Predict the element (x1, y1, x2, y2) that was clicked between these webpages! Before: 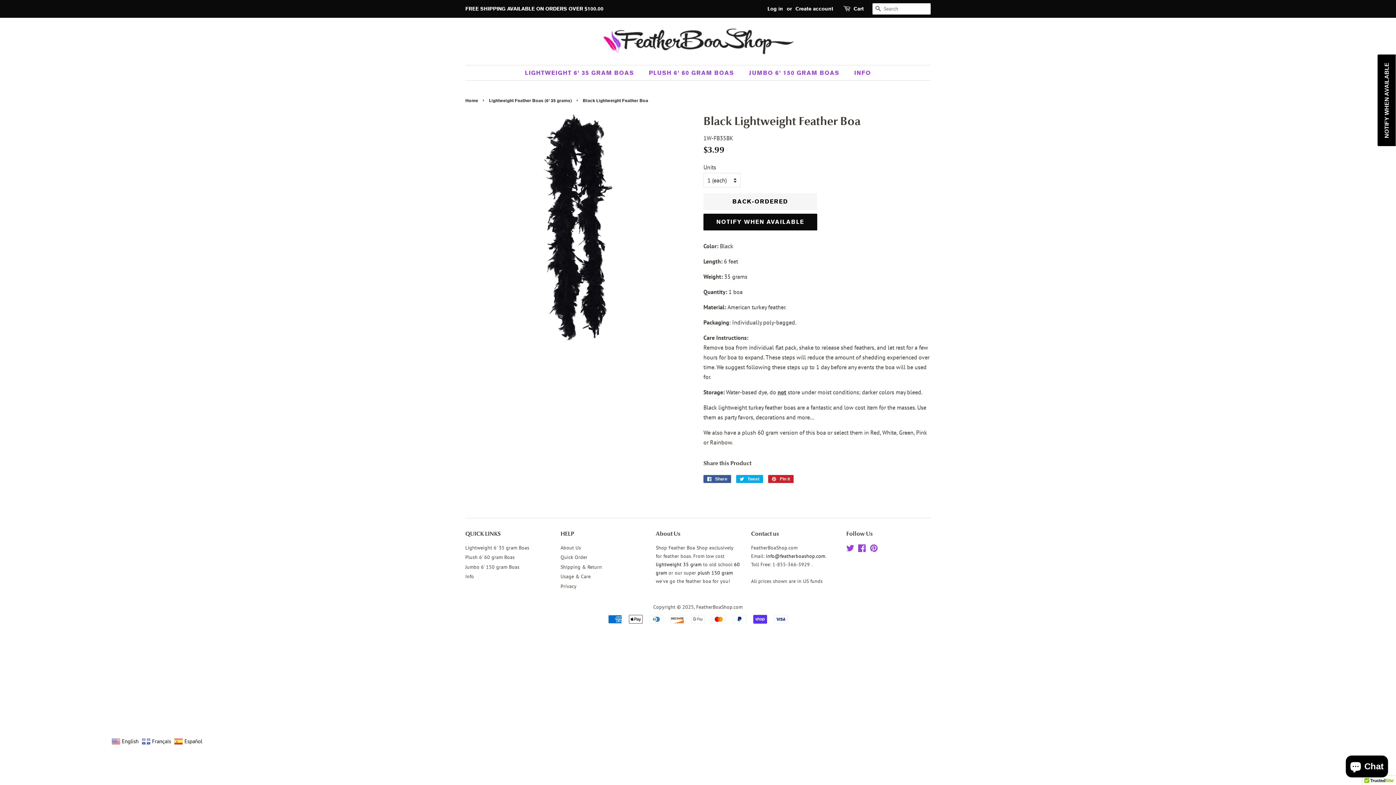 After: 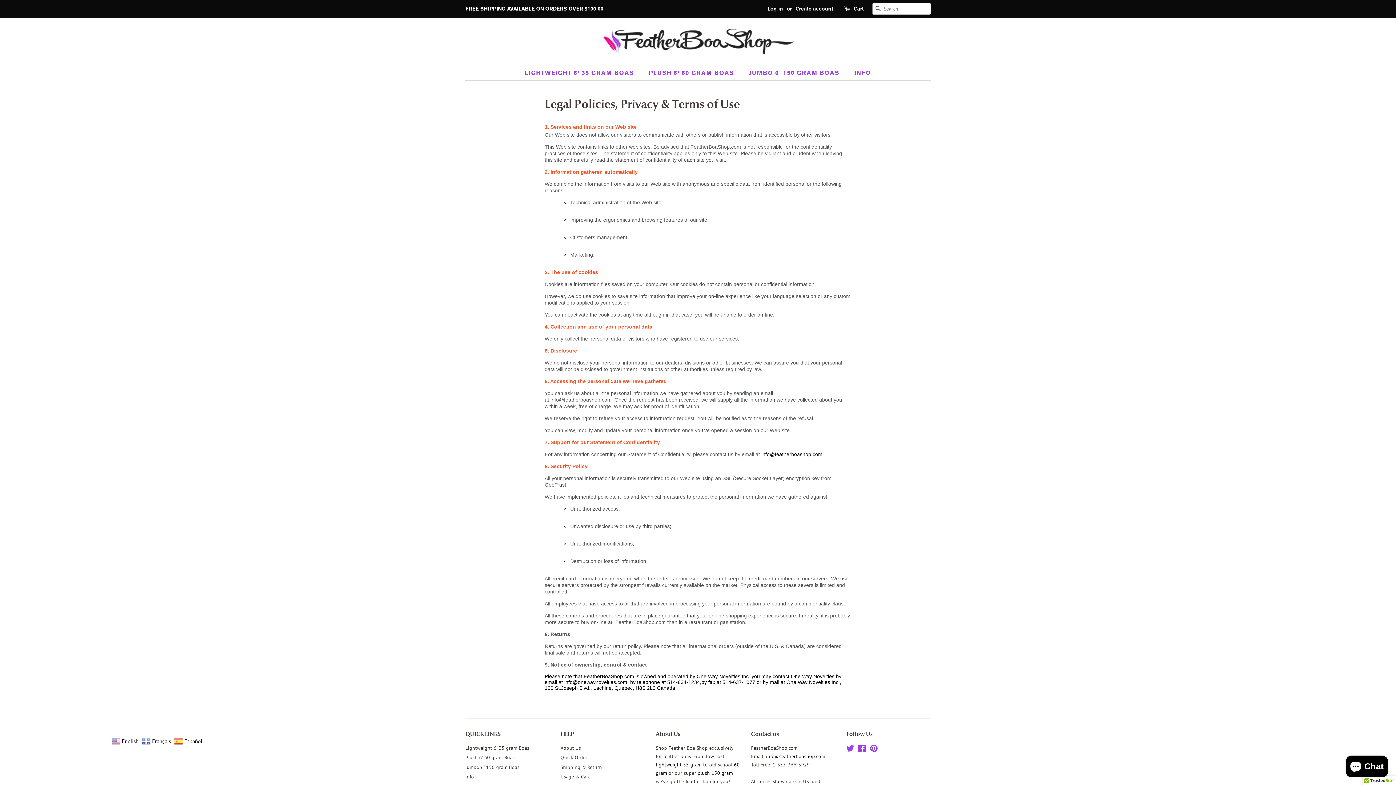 Action: bbox: (560, 583, 576, 589) label: Privacy